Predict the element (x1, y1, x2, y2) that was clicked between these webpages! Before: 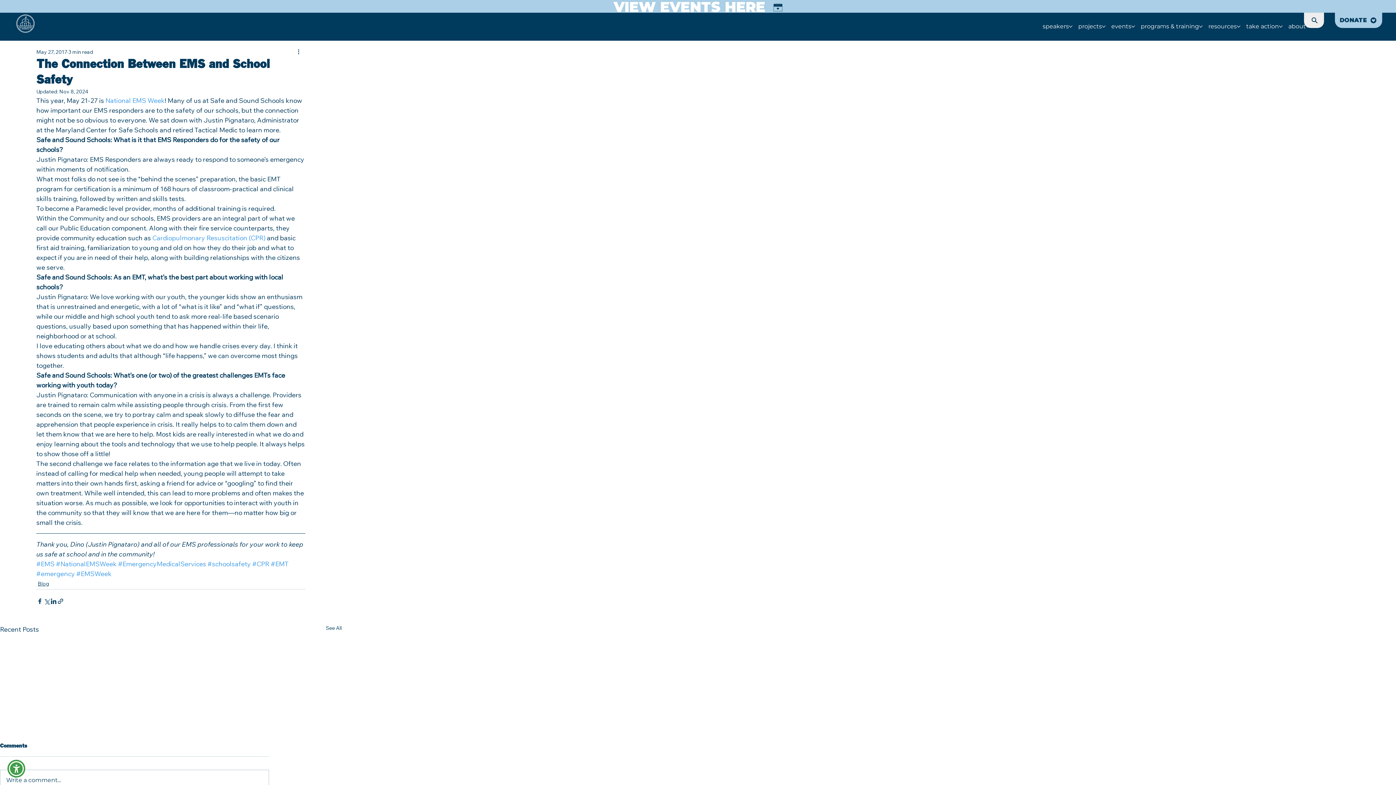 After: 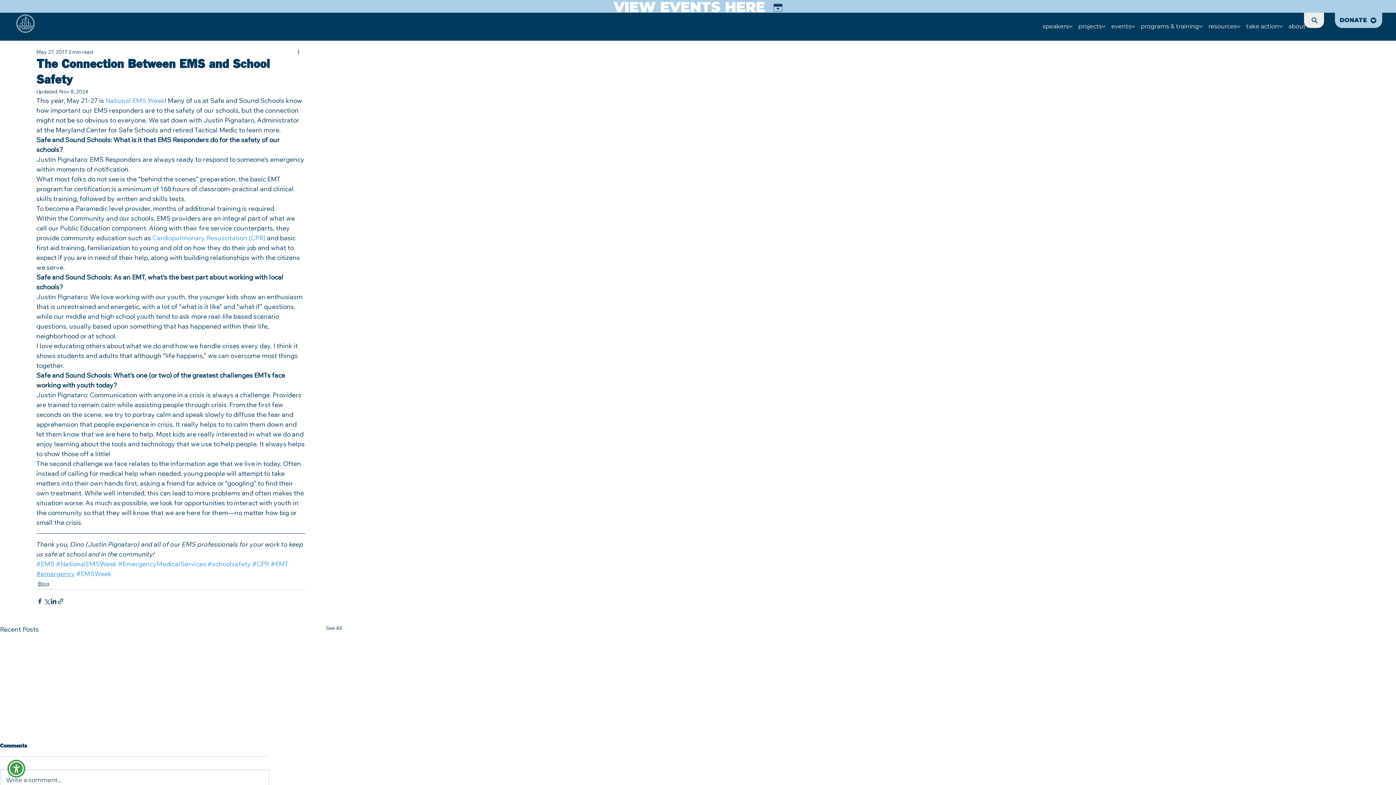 Action: bbox: (36, 569, 74, 578) label: #emergency